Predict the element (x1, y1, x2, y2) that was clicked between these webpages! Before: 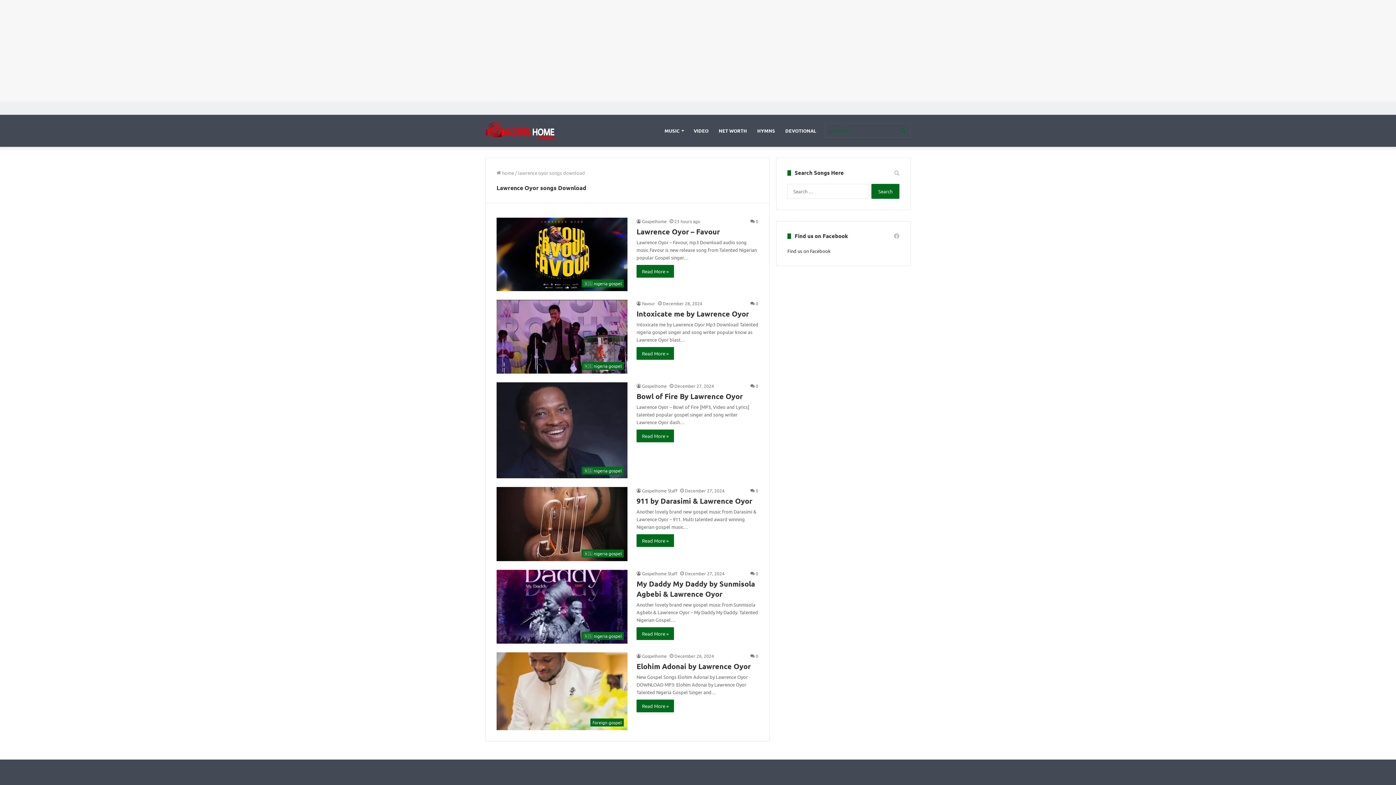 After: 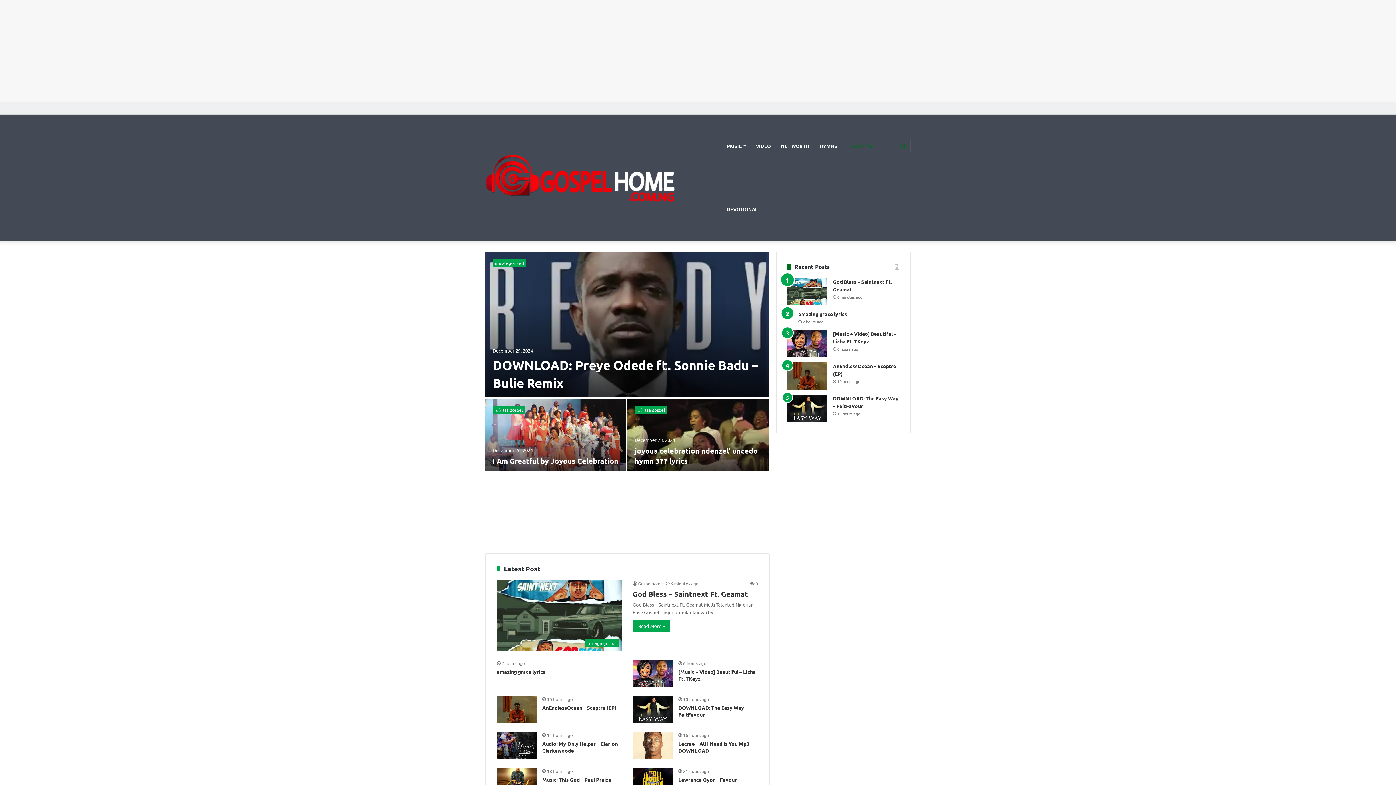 Action: label: Gospelhome bbox: (636, 383, 666, 389)